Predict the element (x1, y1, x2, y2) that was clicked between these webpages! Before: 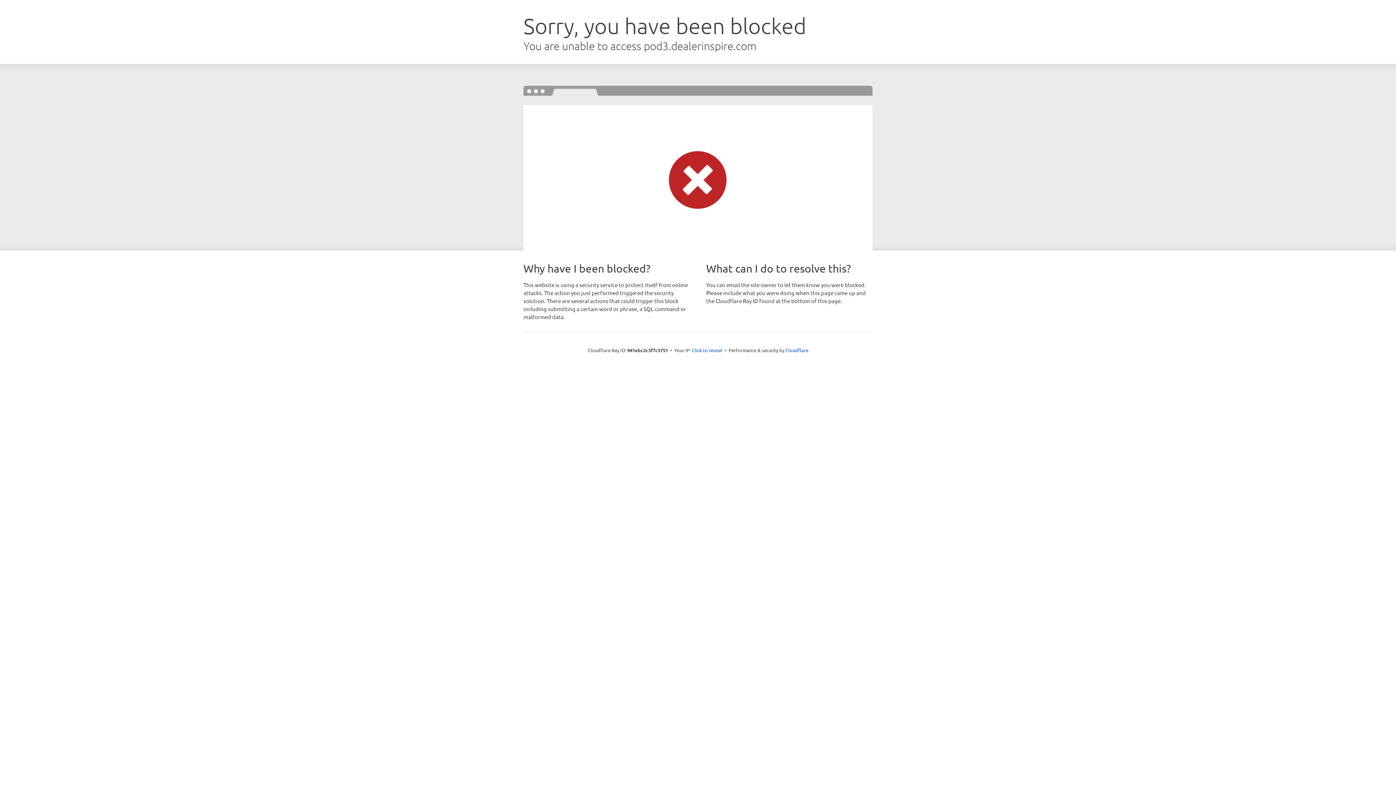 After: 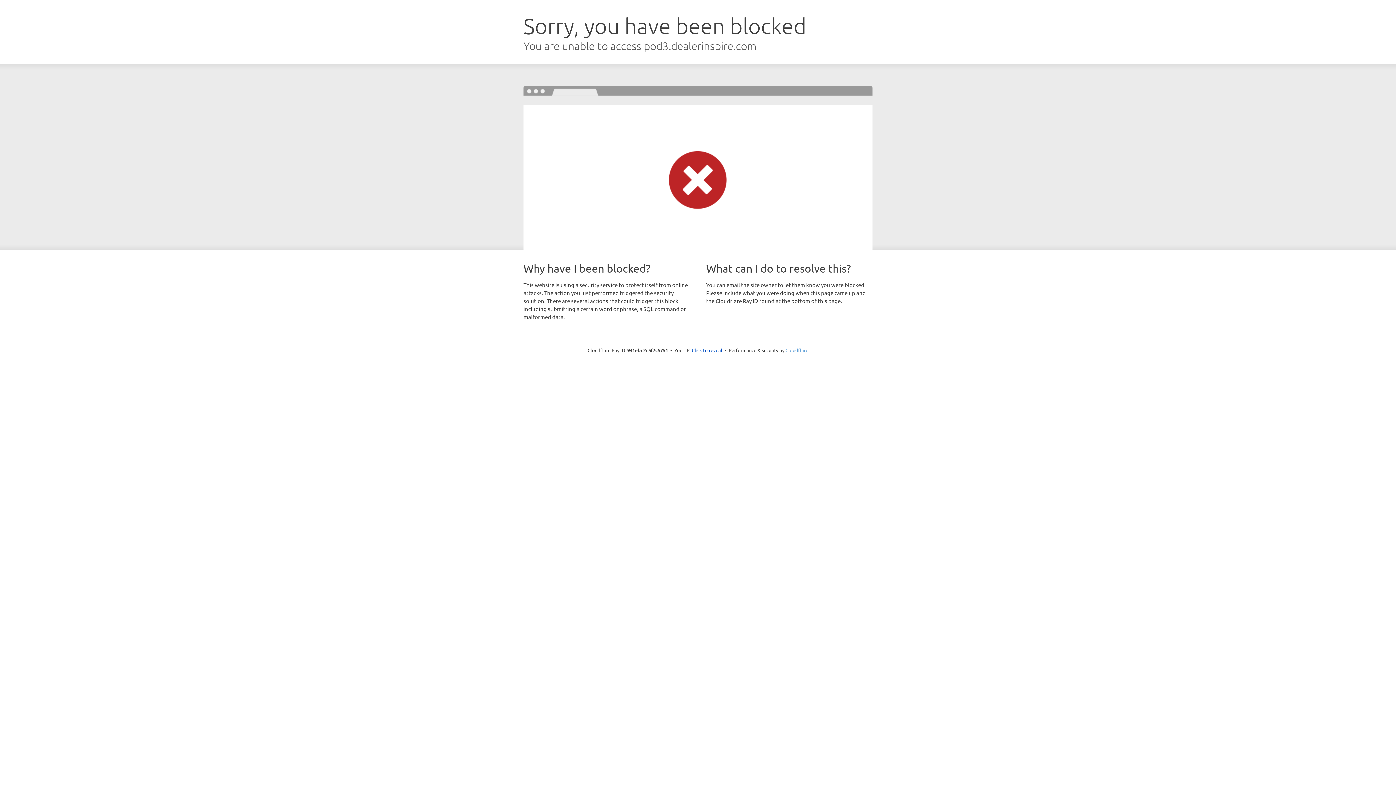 Action: label: Cloudflare bbox: (785, 347, 808, 353)